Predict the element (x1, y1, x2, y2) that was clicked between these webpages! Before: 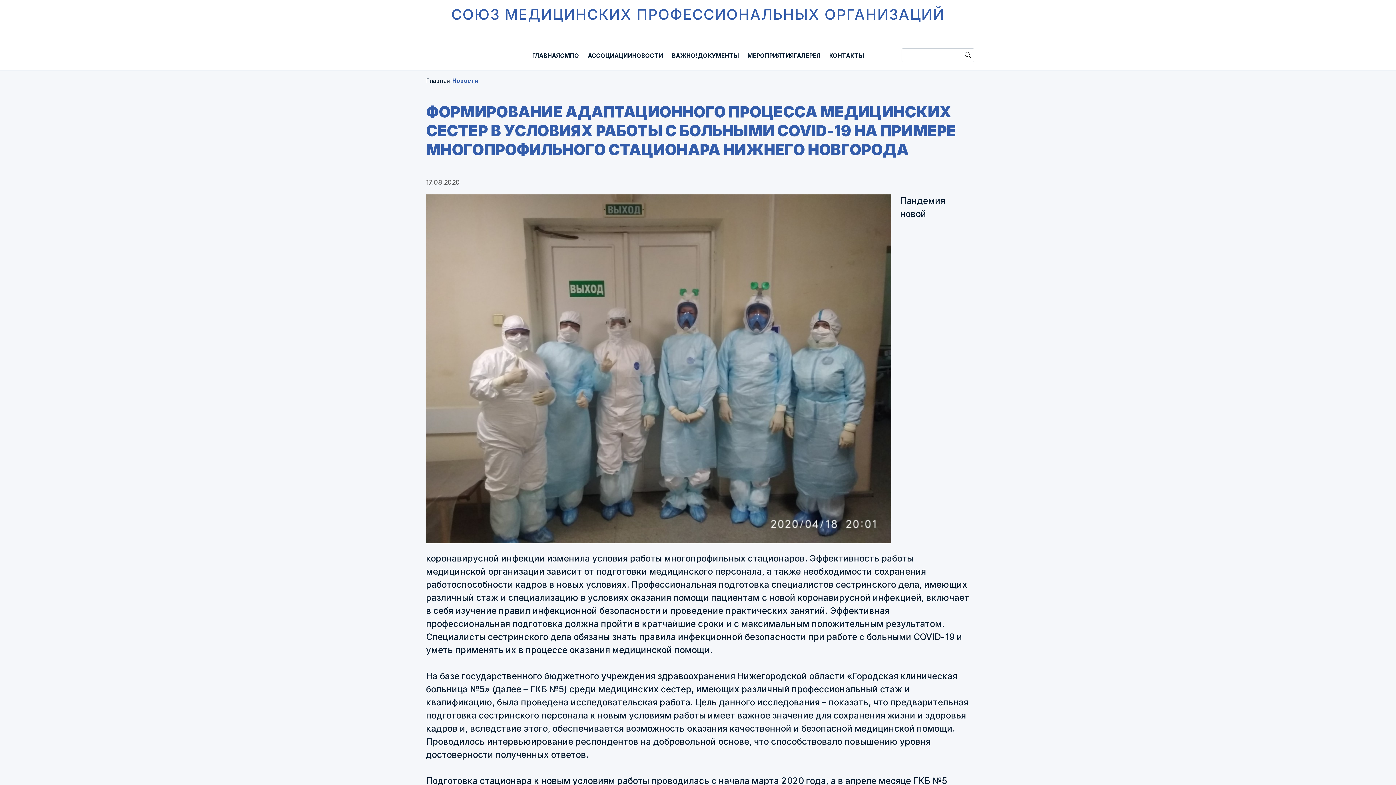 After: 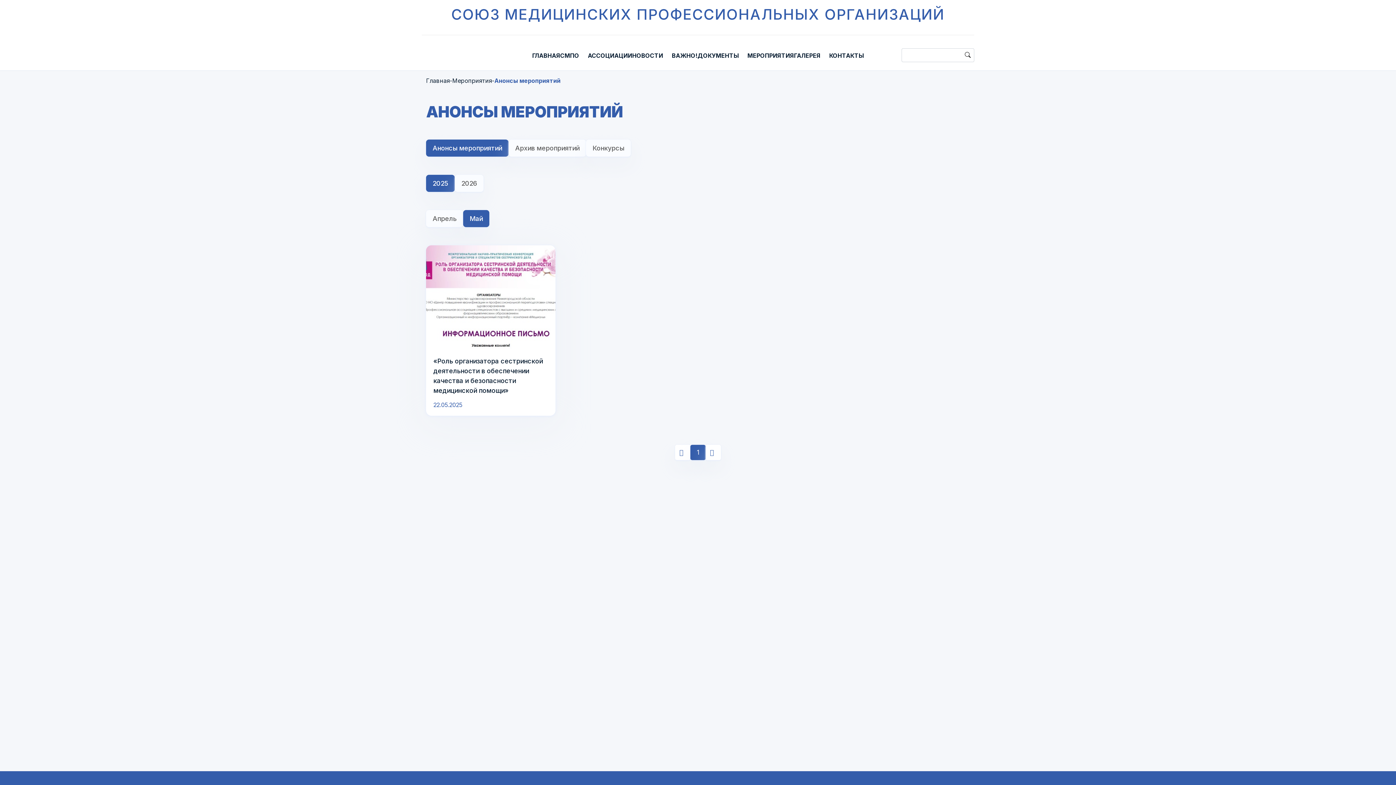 Action: bbox: (747, 52, 794, 59) label: МЕРОПРИЯТИЯ